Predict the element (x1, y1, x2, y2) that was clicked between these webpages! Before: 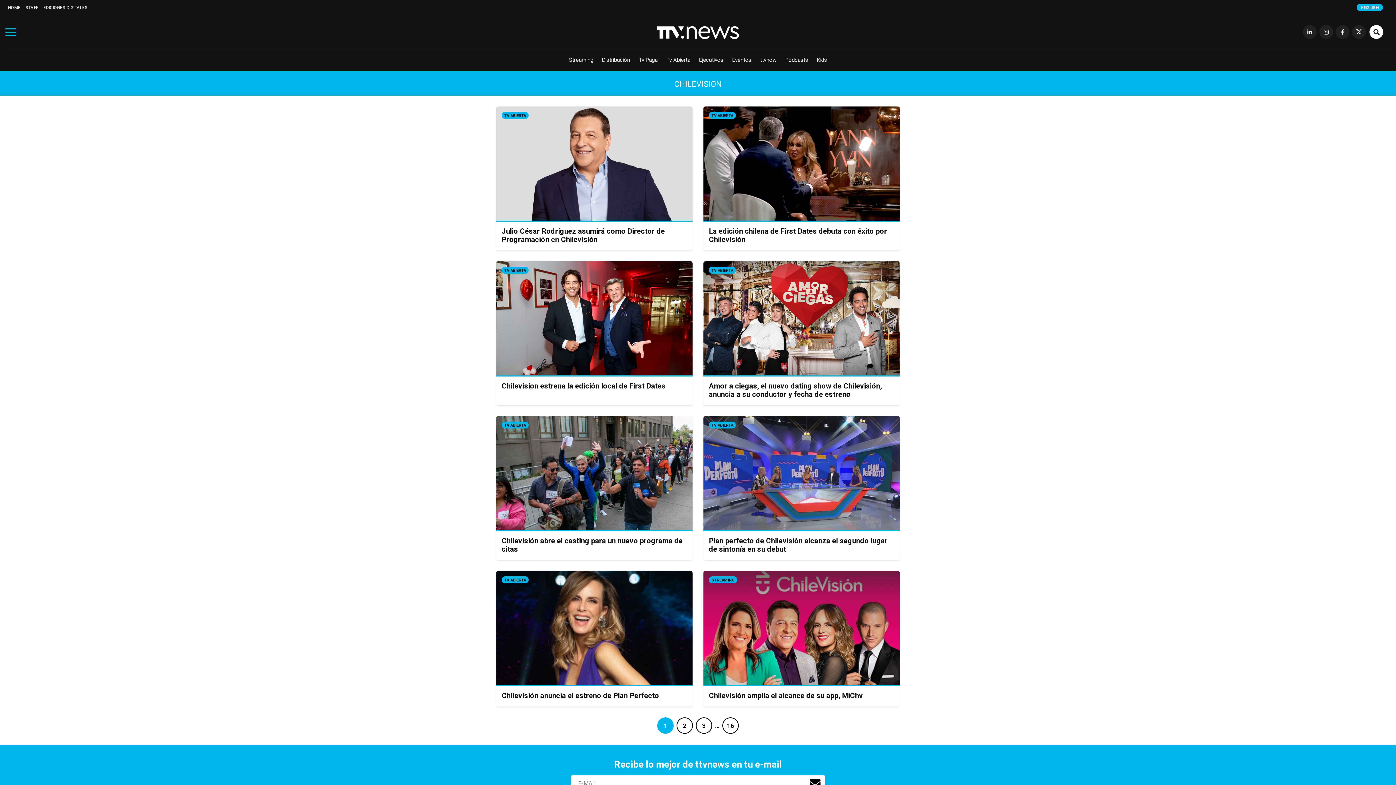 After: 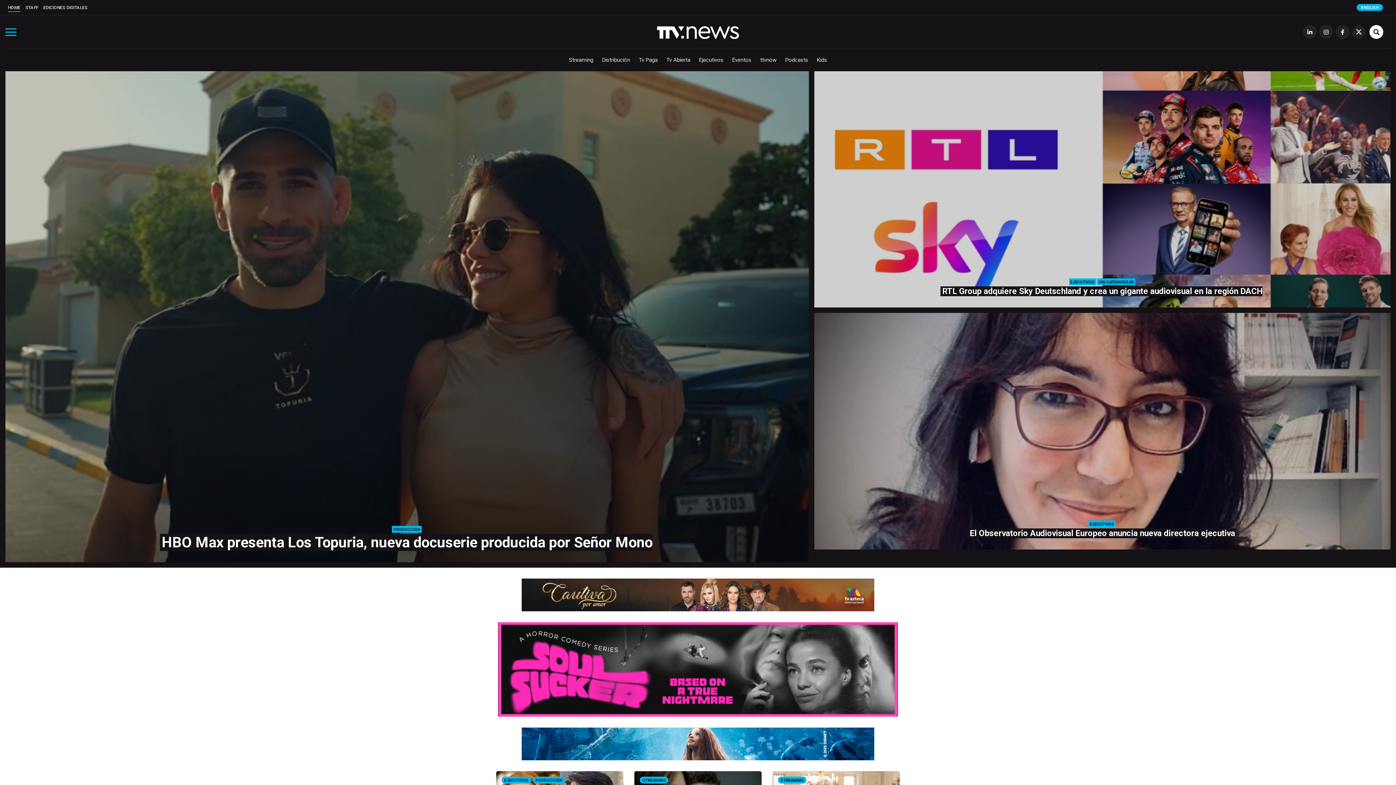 Action: label: HOME bbox: (8, 5, 20, 10)